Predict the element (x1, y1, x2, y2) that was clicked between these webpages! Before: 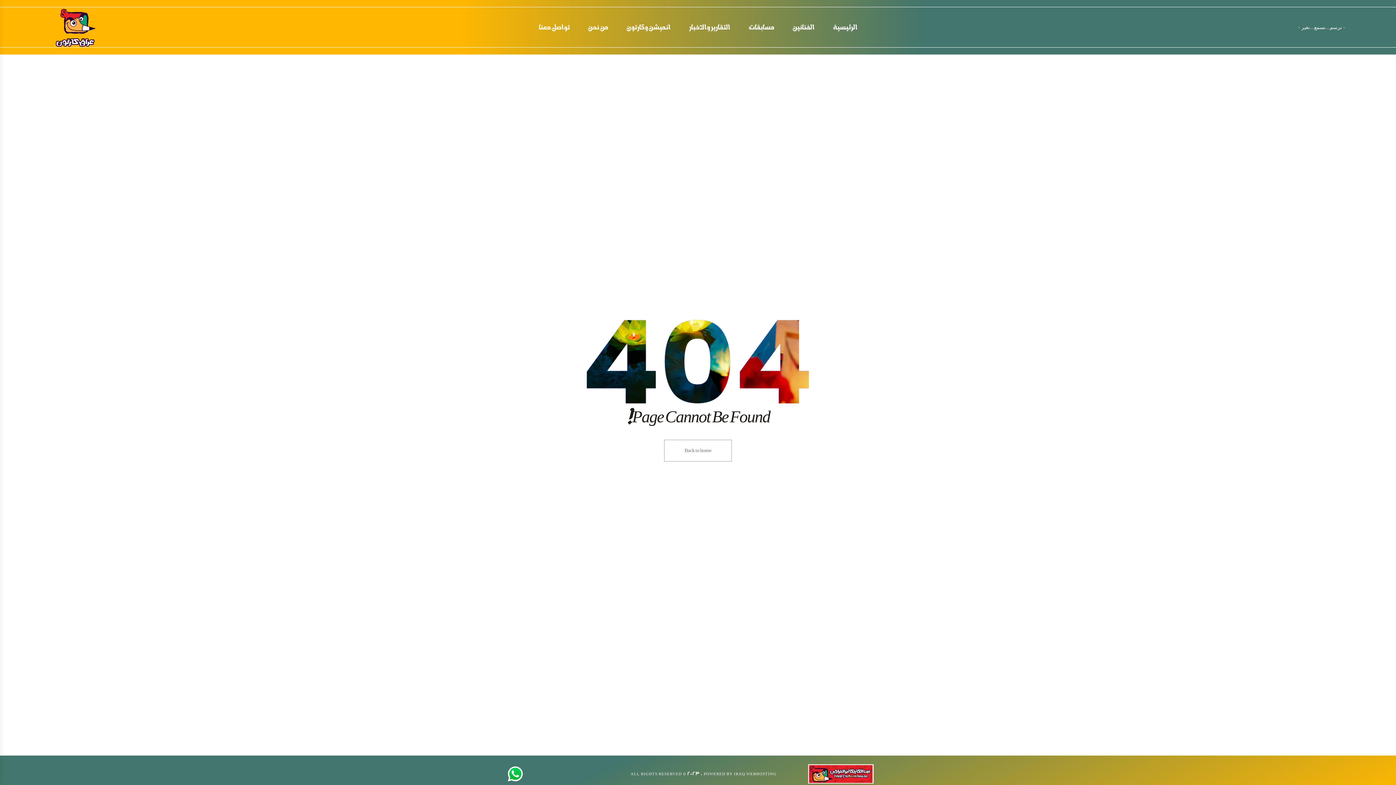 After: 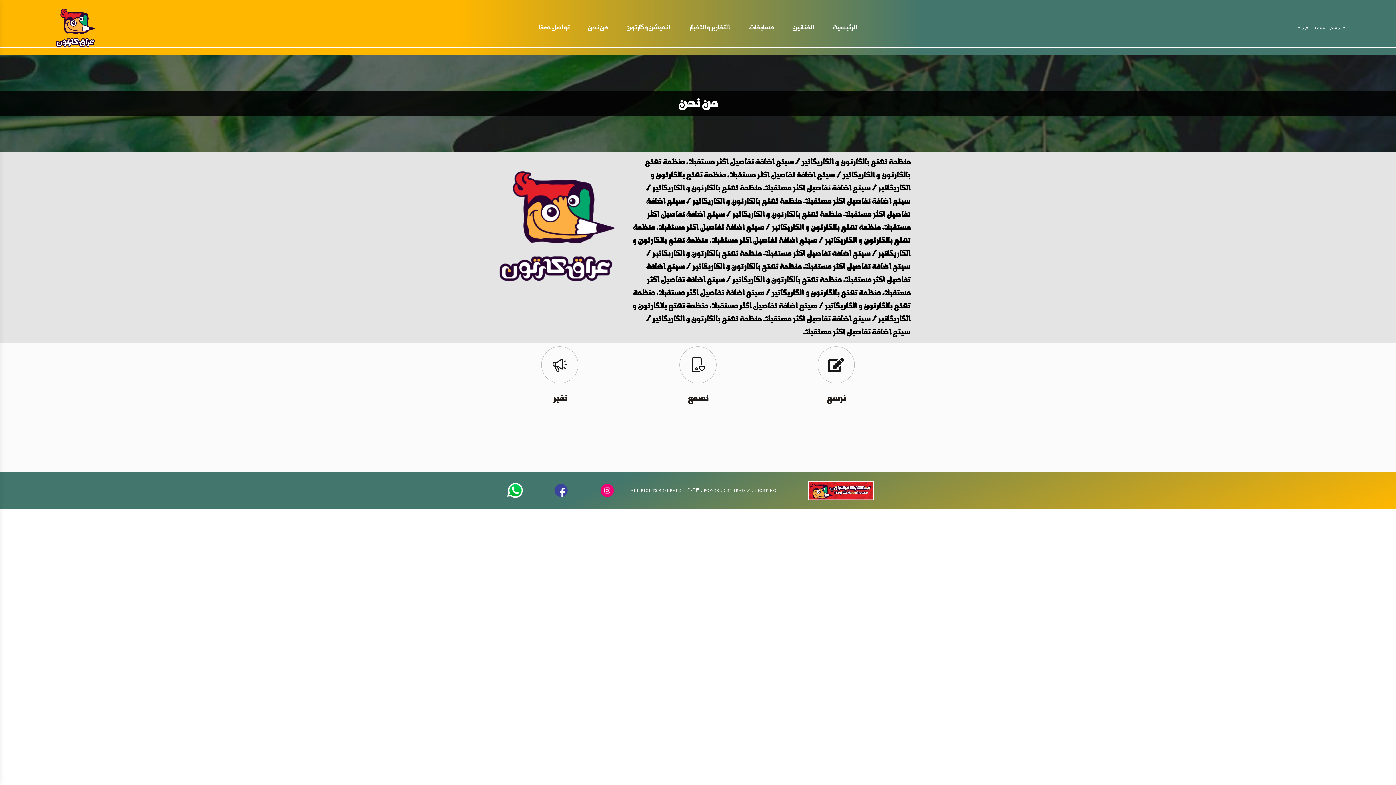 Action: bbox: (578, 22, 617, 32) label: من نحن